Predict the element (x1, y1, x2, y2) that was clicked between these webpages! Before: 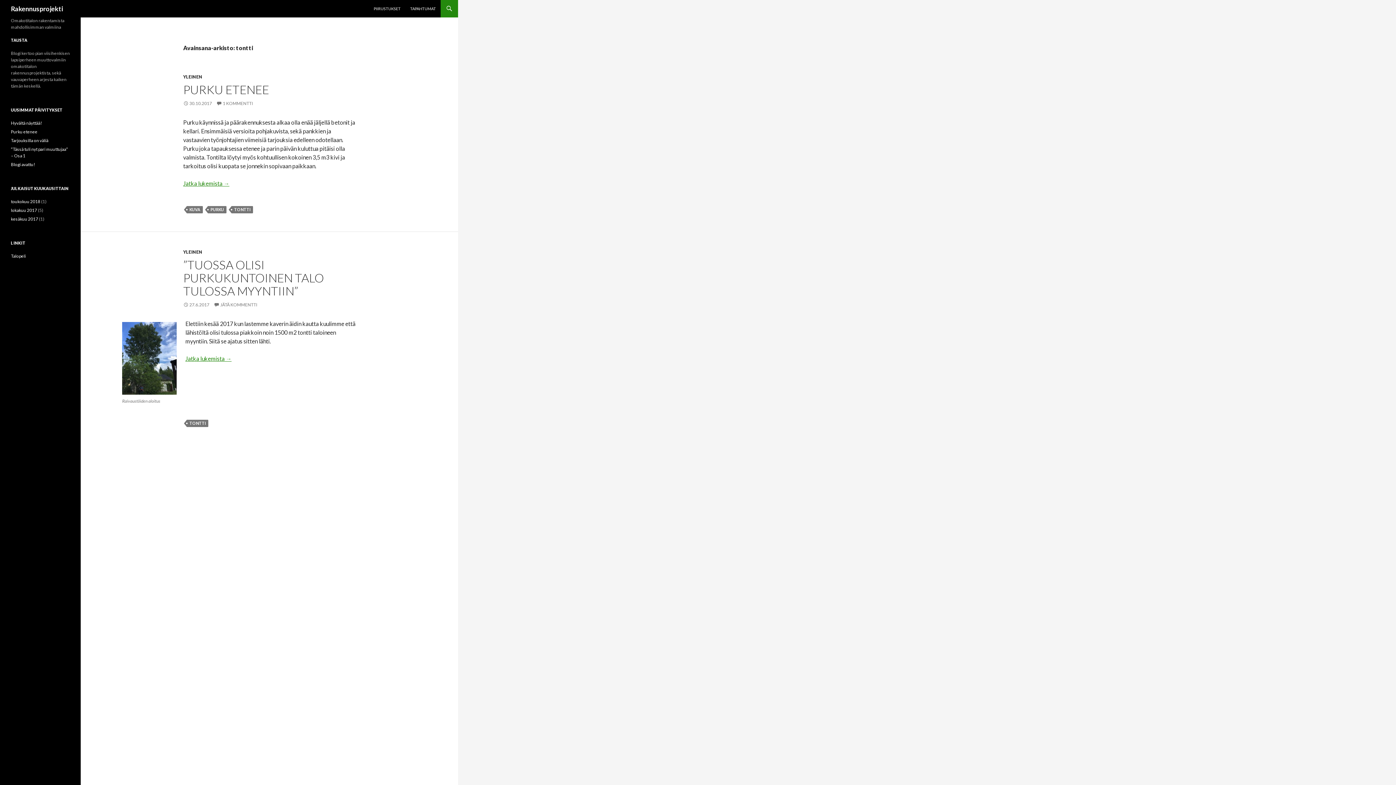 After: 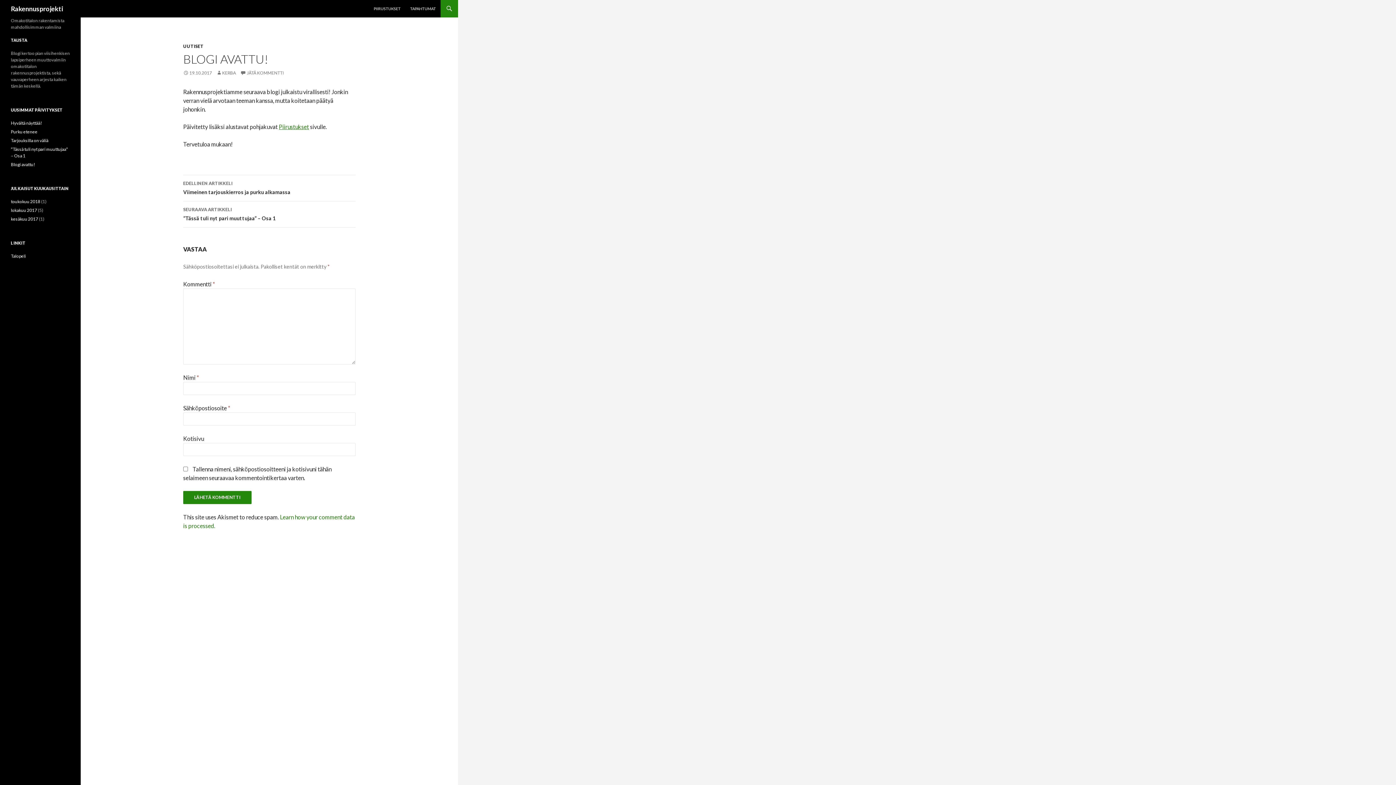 Action: bbox: (10, 161, 35, 167) label: Blogi avattu!